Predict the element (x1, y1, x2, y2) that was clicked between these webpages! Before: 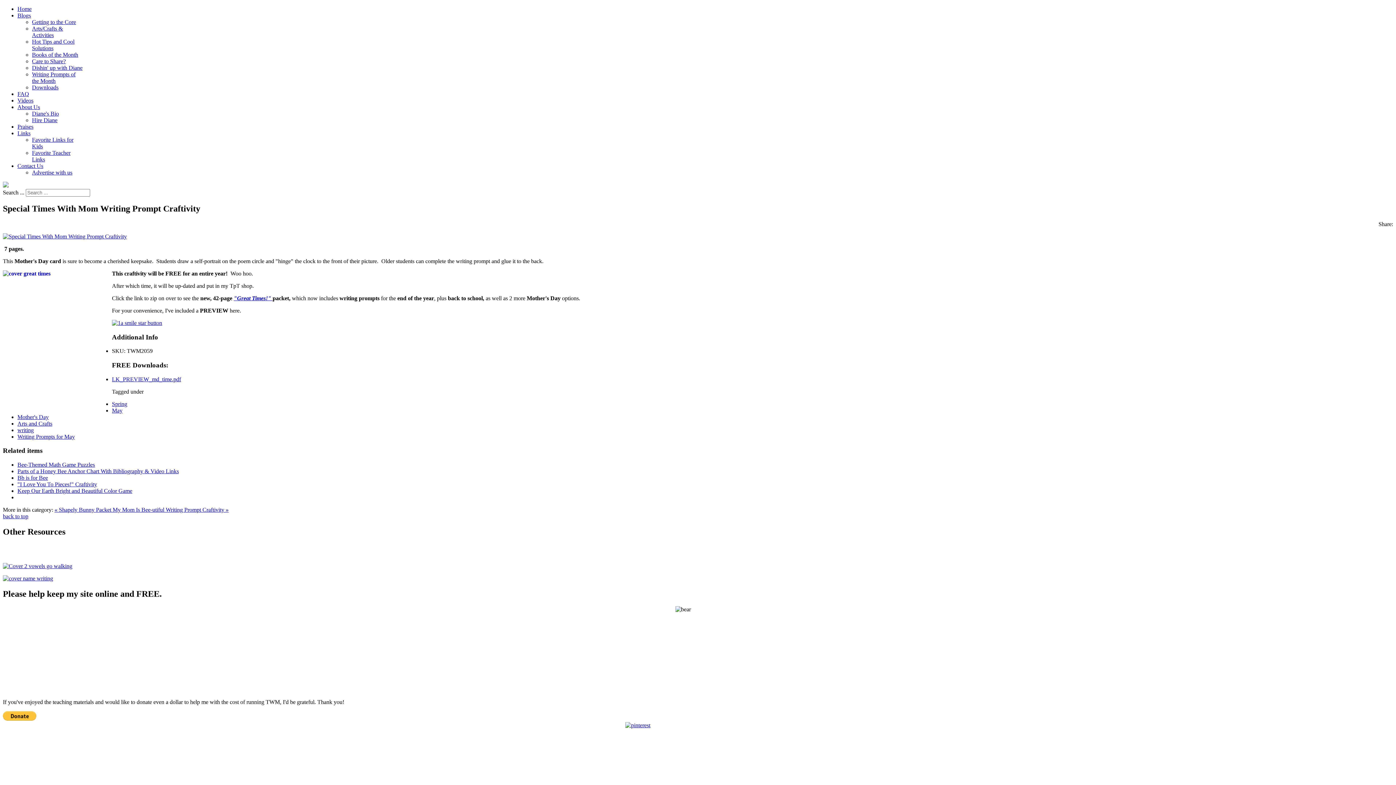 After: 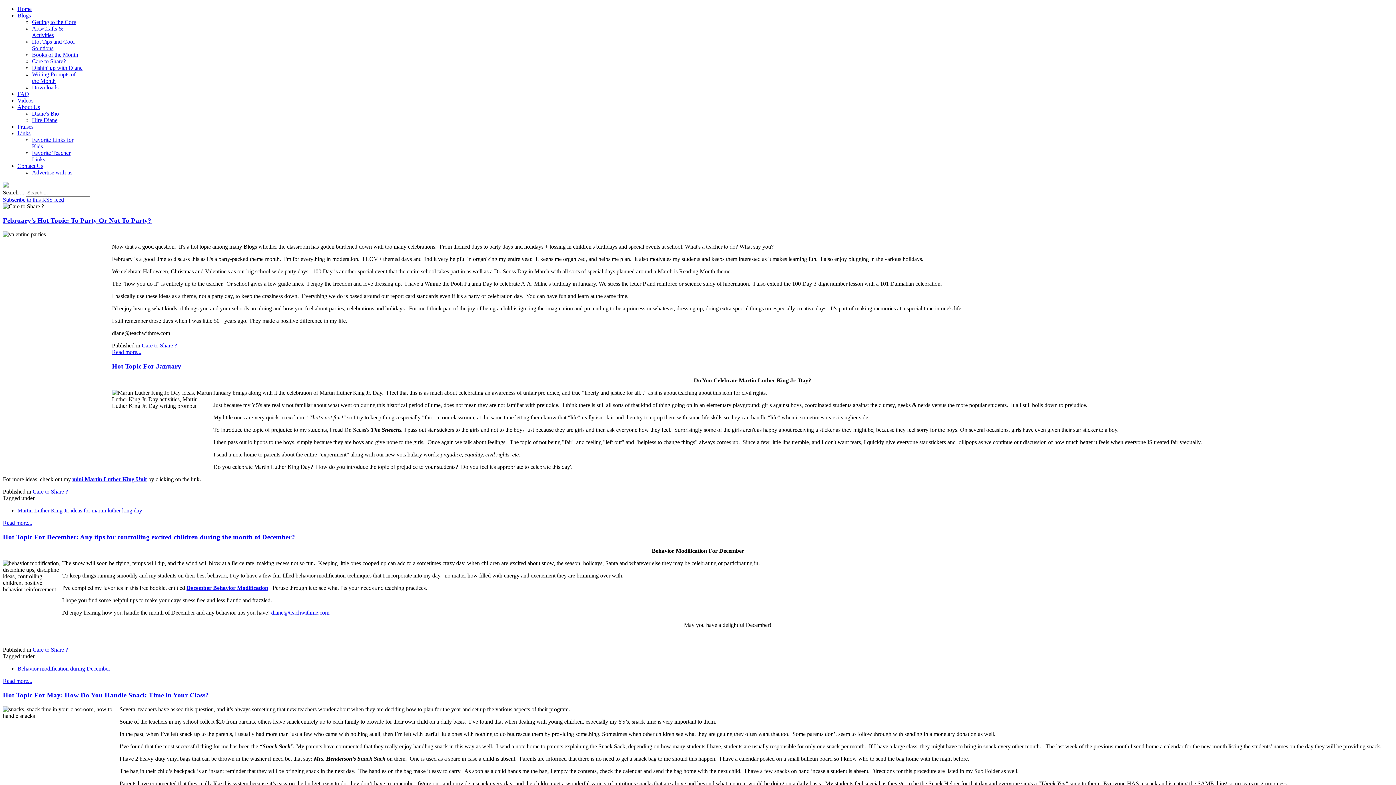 Action: bbox: (32, 58, 65, 64) label: Care to Share?